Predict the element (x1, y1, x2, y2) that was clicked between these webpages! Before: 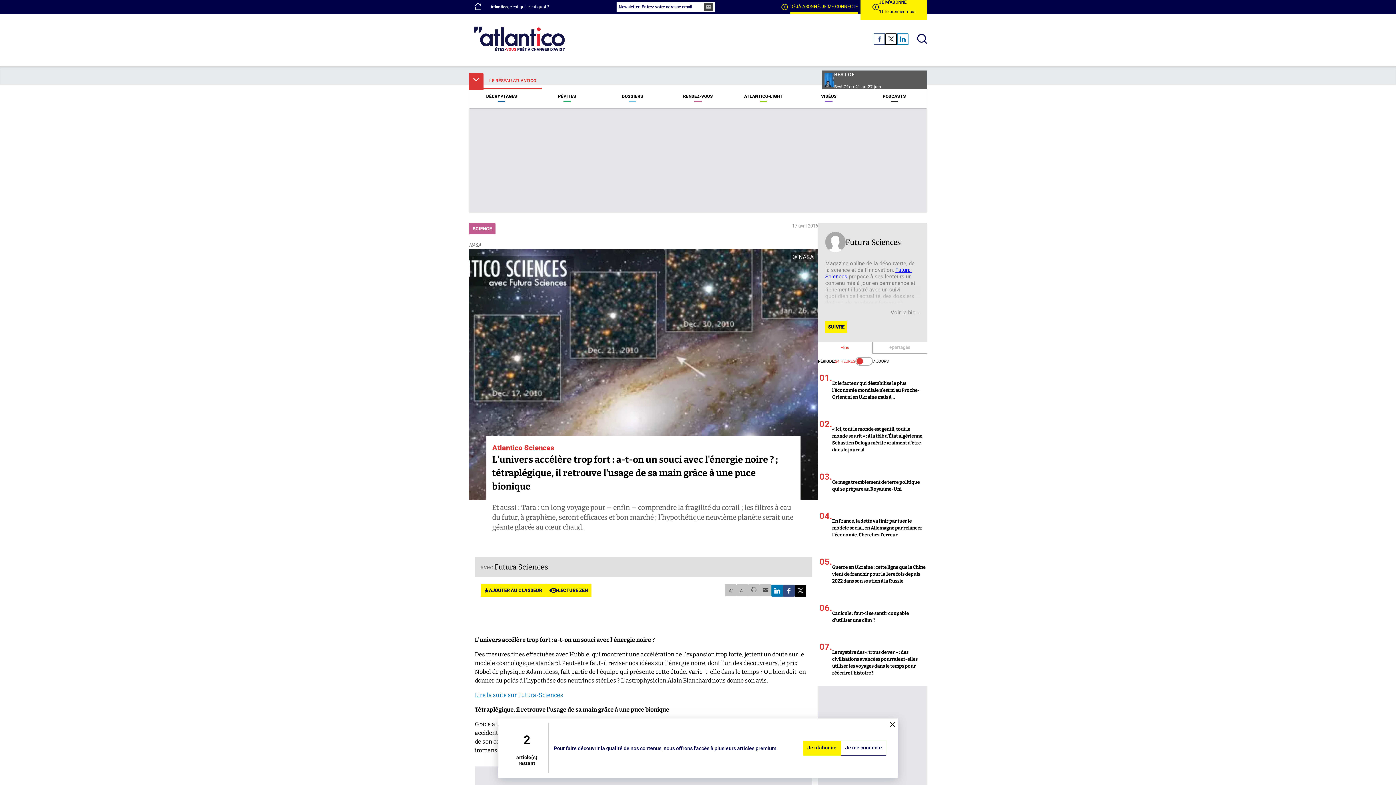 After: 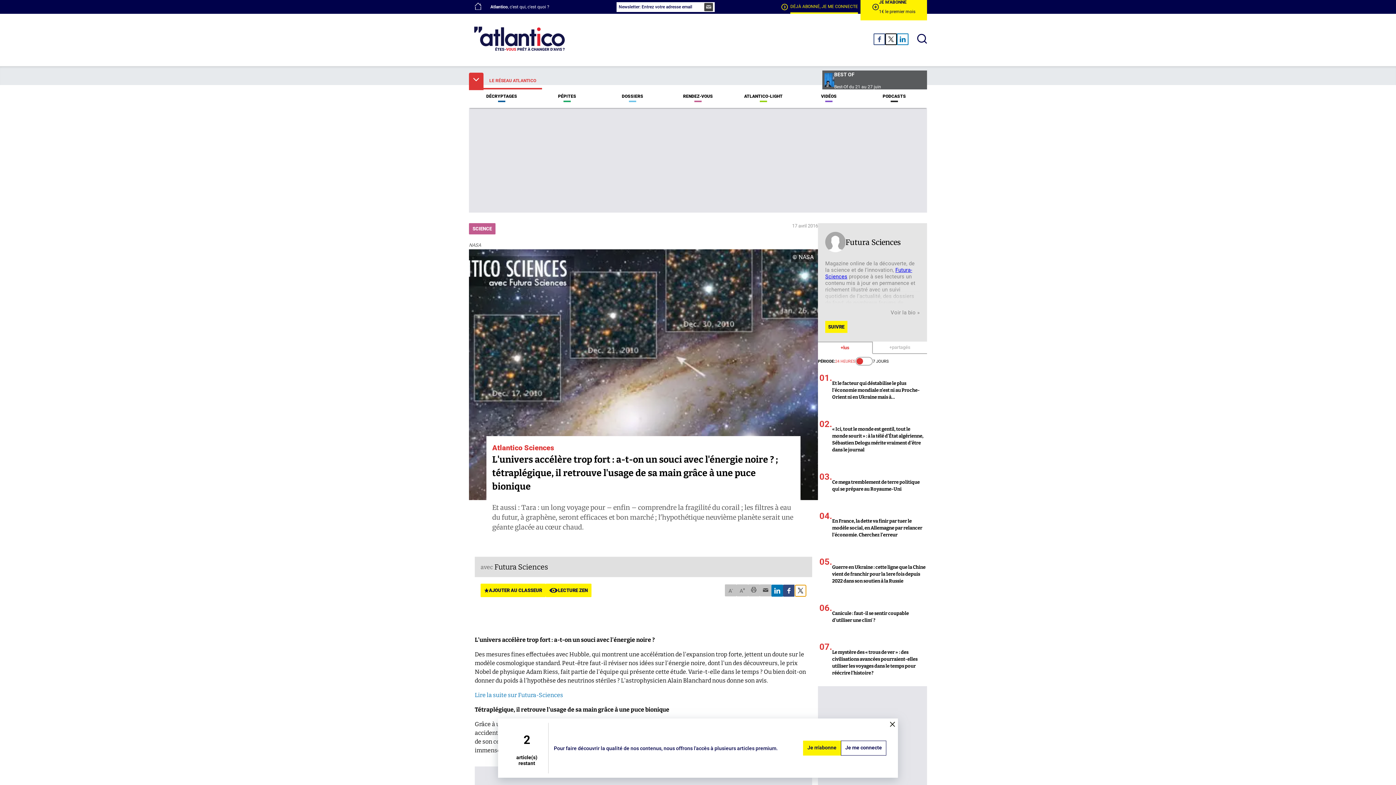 Action: label: twitter logo bbox: (794, 584, 806, 596)